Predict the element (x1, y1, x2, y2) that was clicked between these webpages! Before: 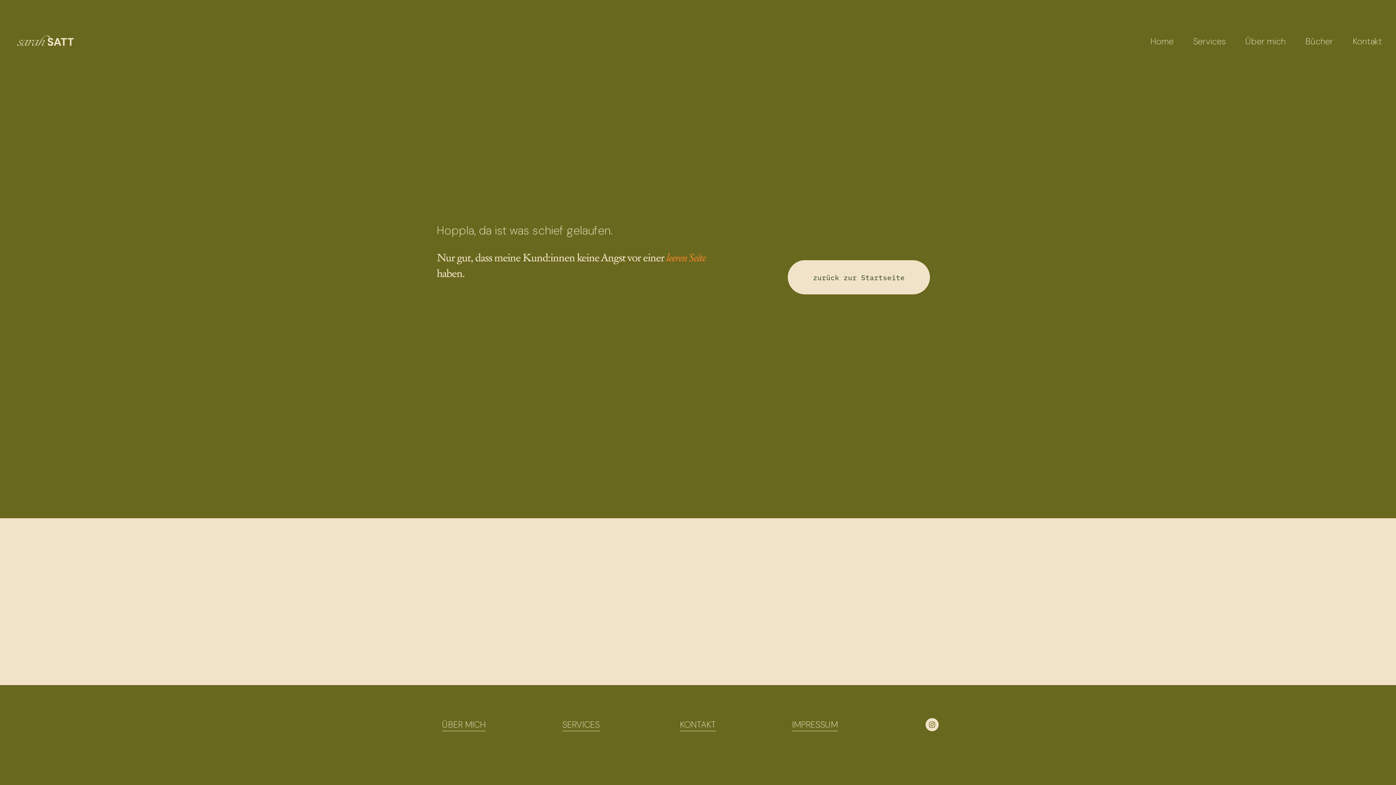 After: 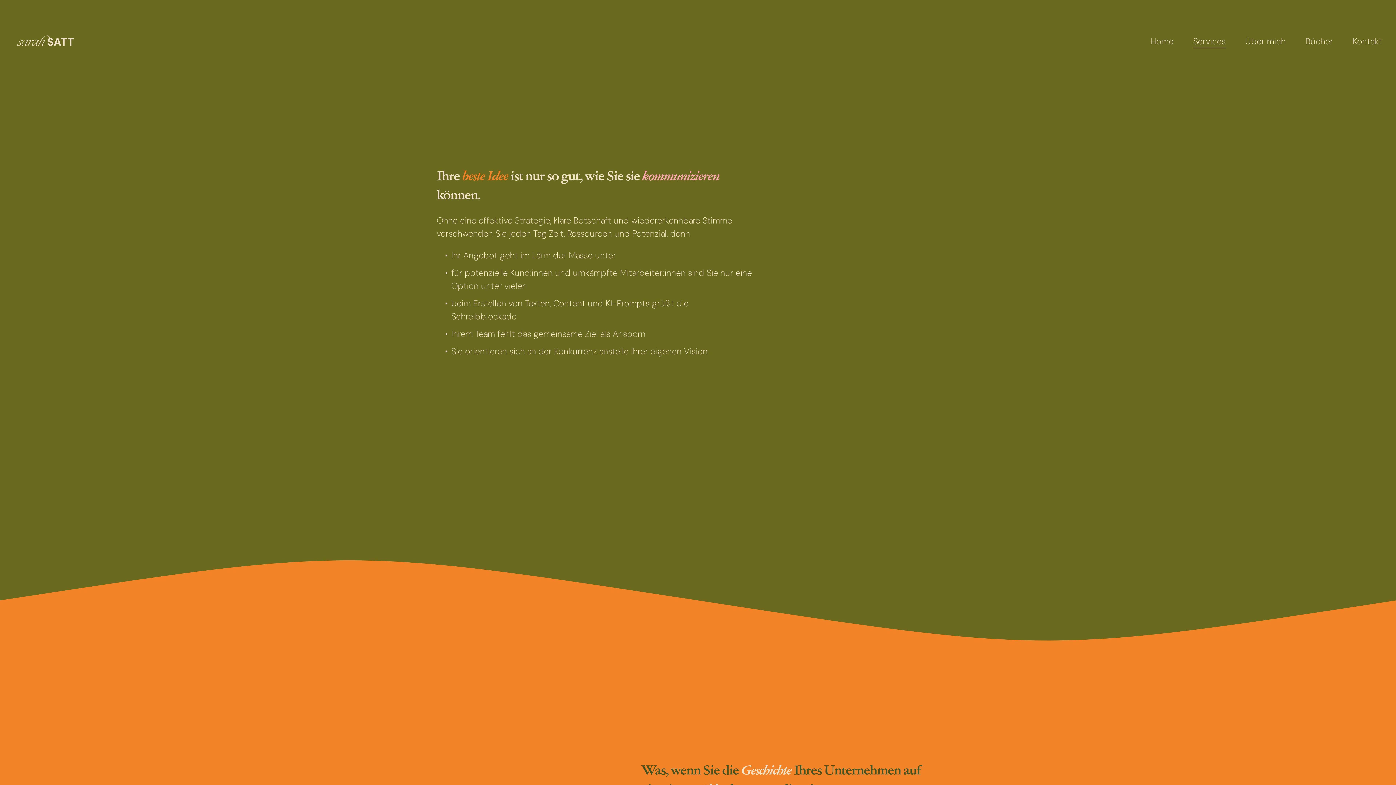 Action: bbox: (1193, 34, 1226, 48) label: Services